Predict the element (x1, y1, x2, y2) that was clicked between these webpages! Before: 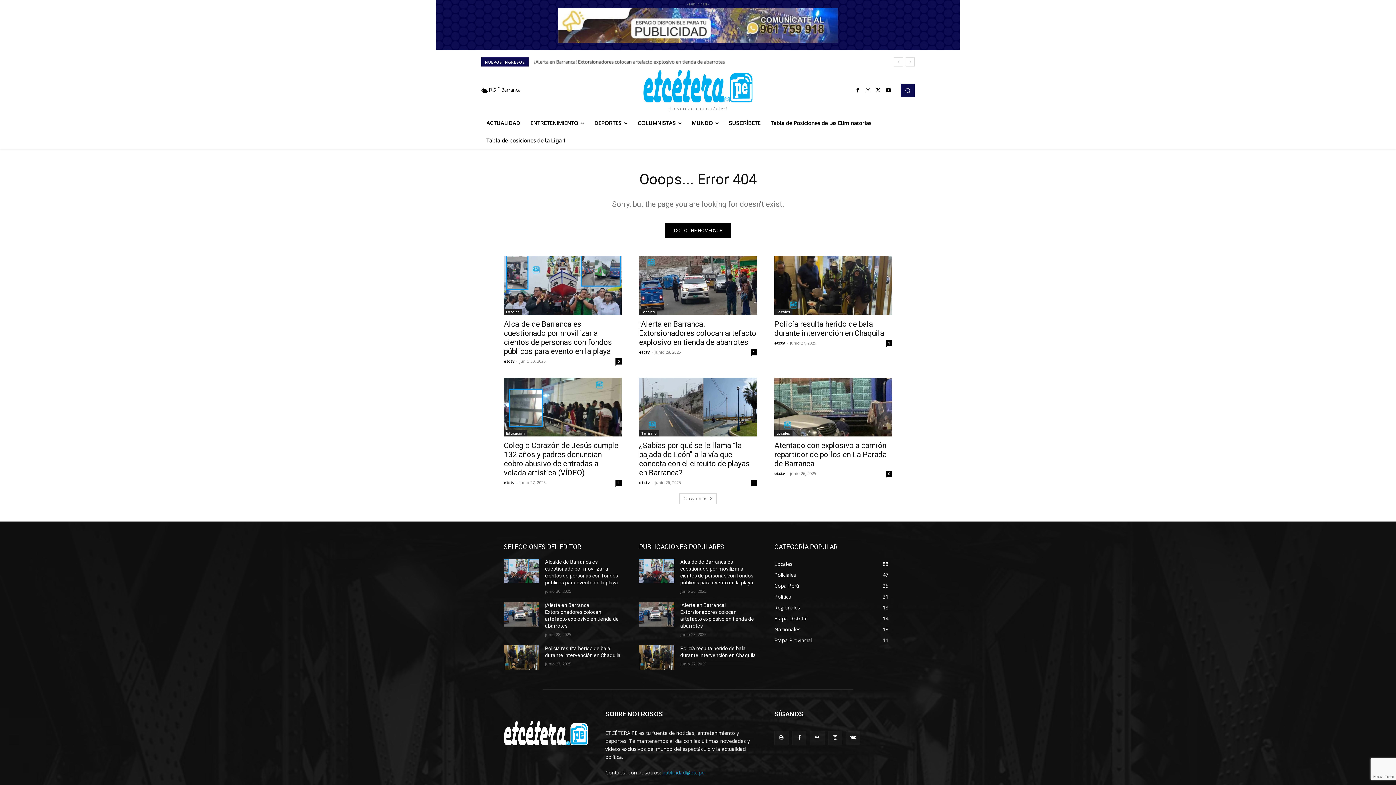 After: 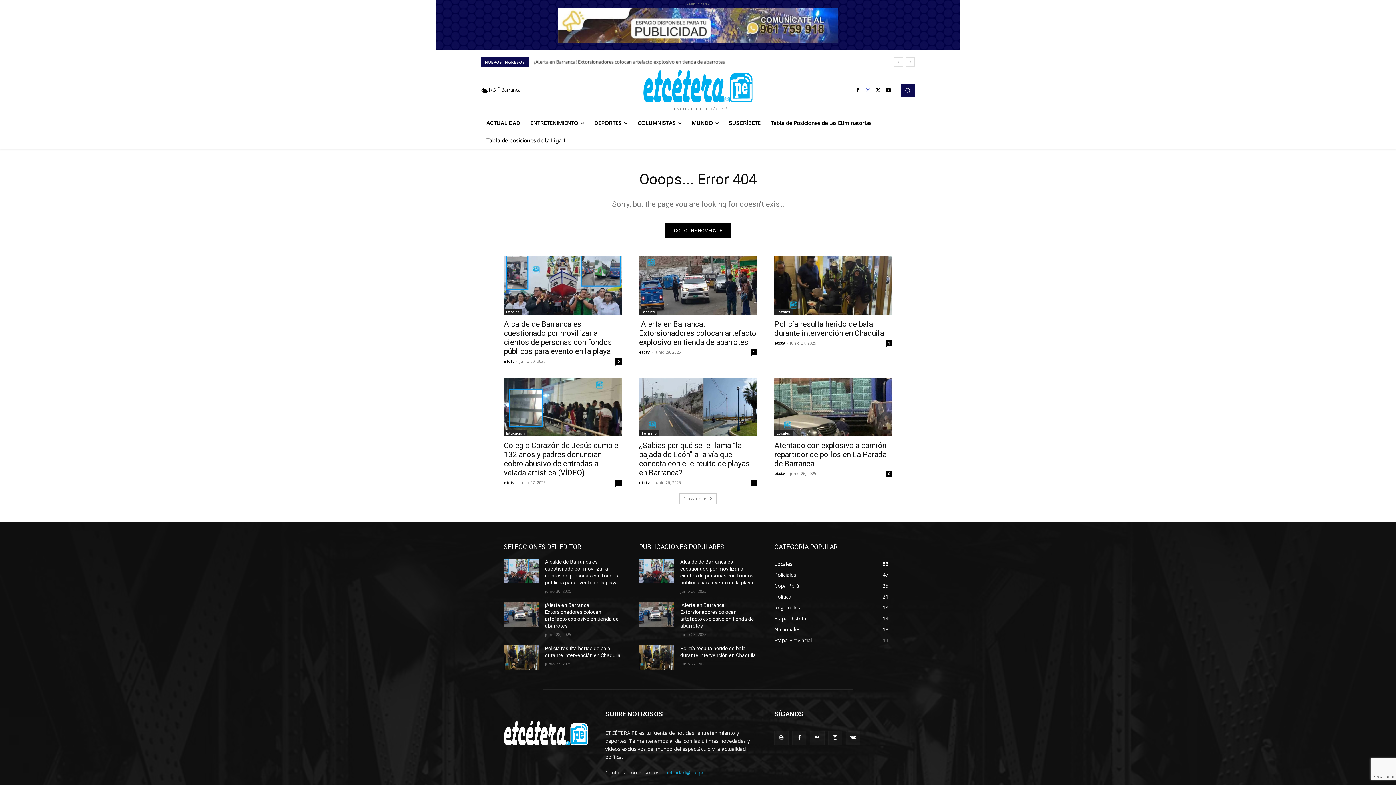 Action: bbox: (863, 85, 873, 95)